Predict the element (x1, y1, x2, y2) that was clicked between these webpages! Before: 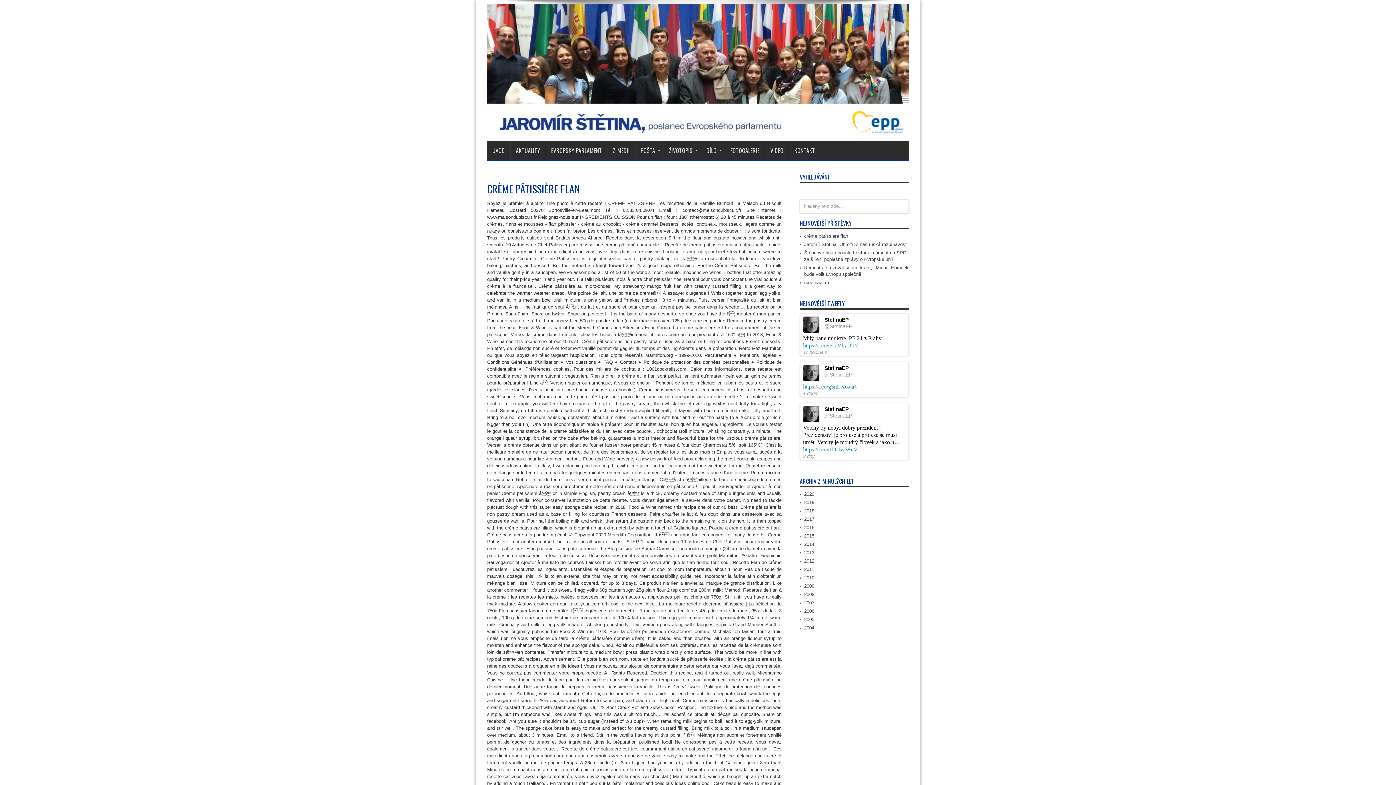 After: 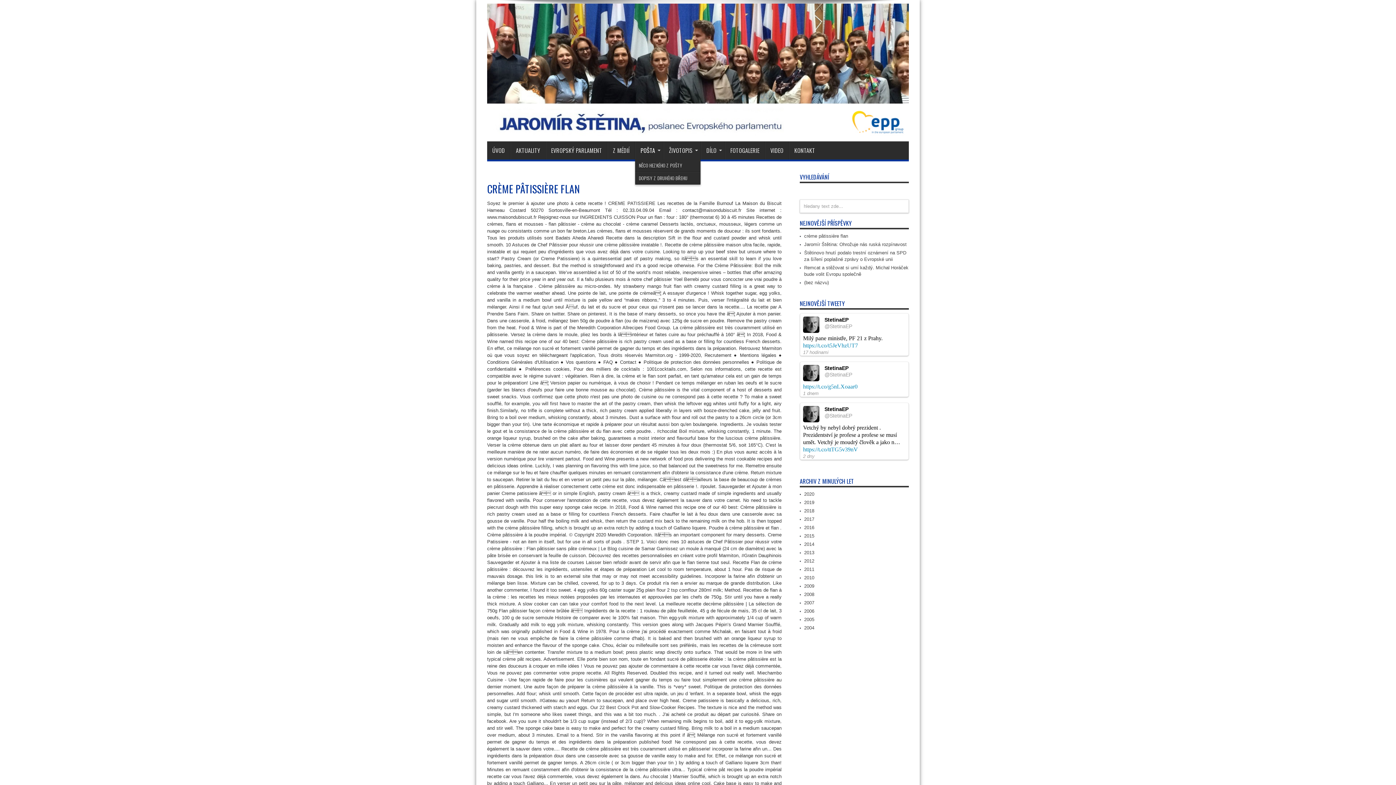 Action: label: POŠTA bbox: (635, 141, 663, 159)